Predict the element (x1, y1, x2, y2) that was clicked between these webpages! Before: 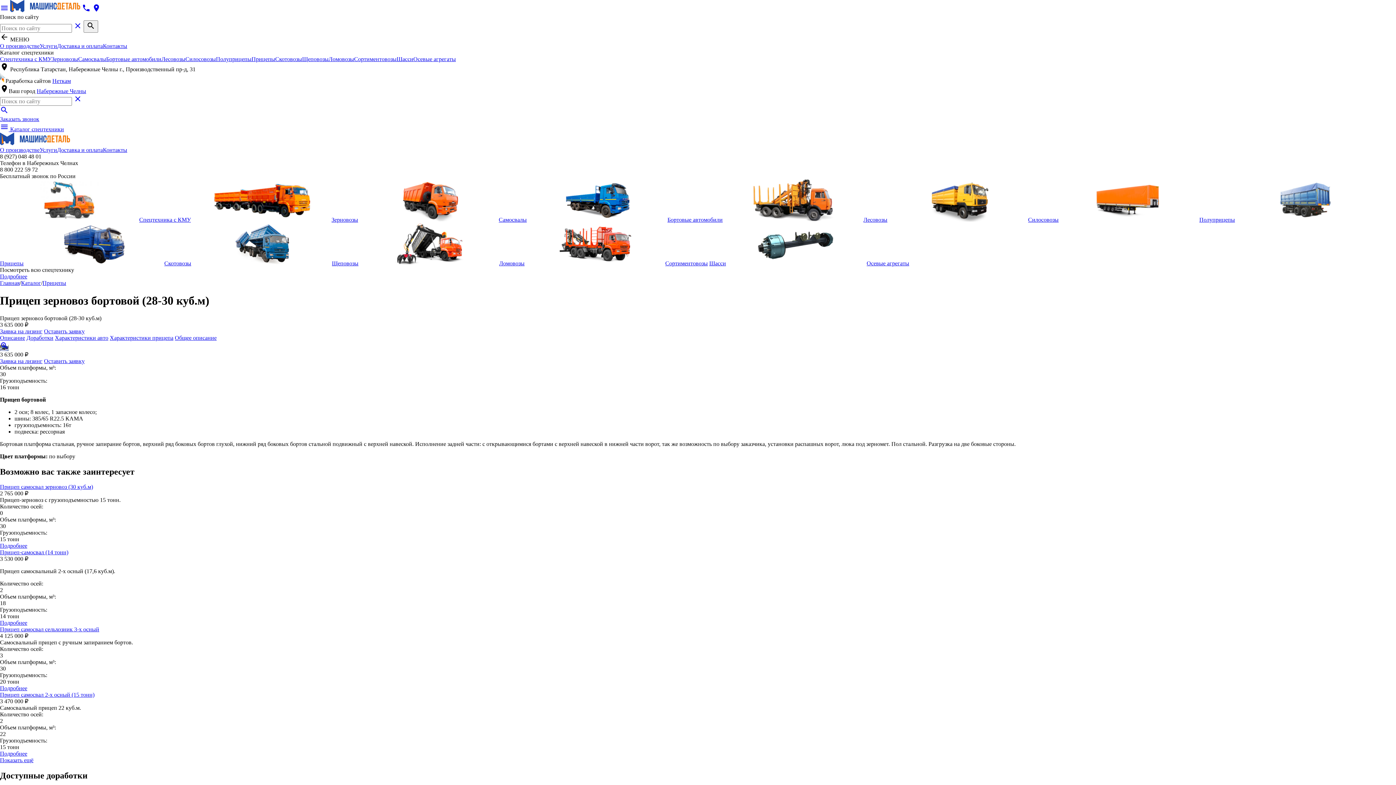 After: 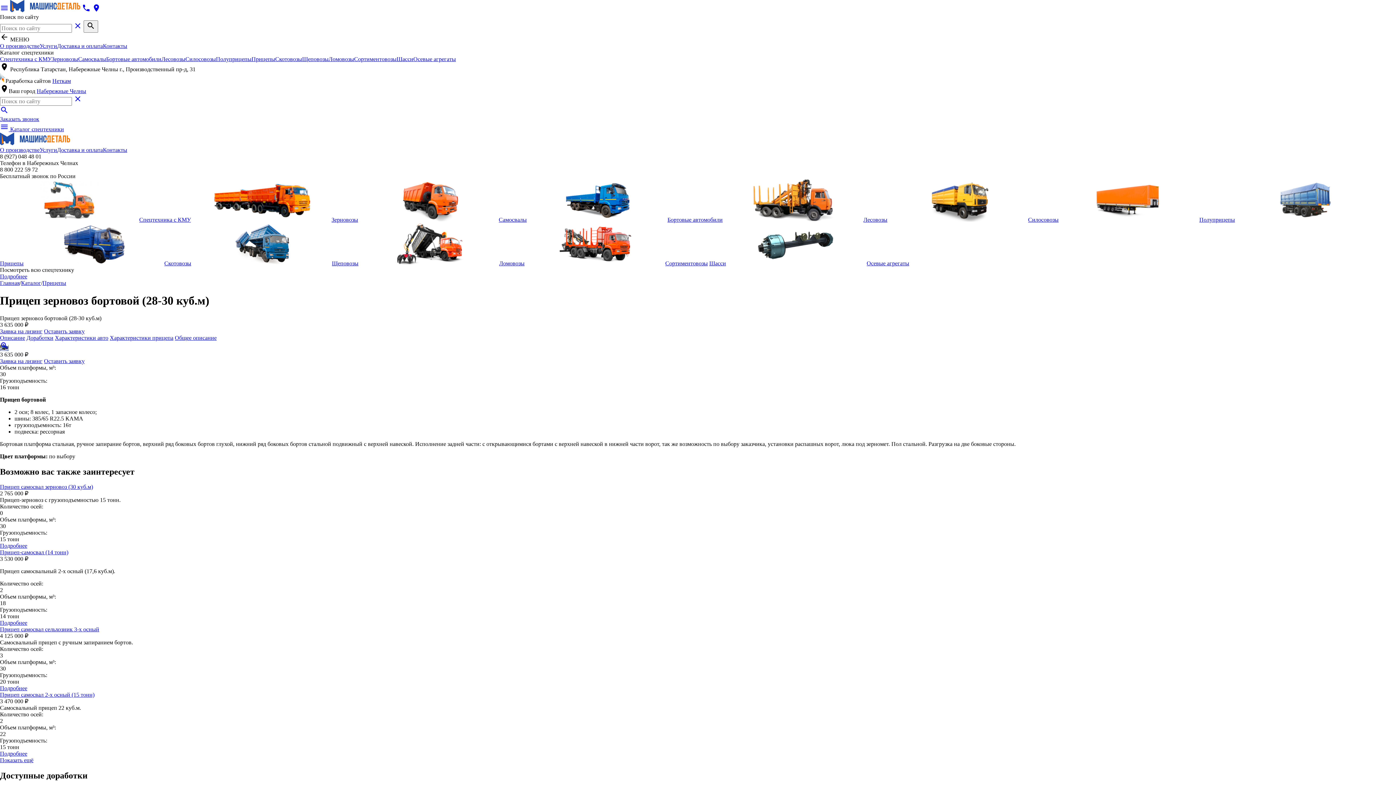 Action: label: close bbox: (73, 98, 82, 104)